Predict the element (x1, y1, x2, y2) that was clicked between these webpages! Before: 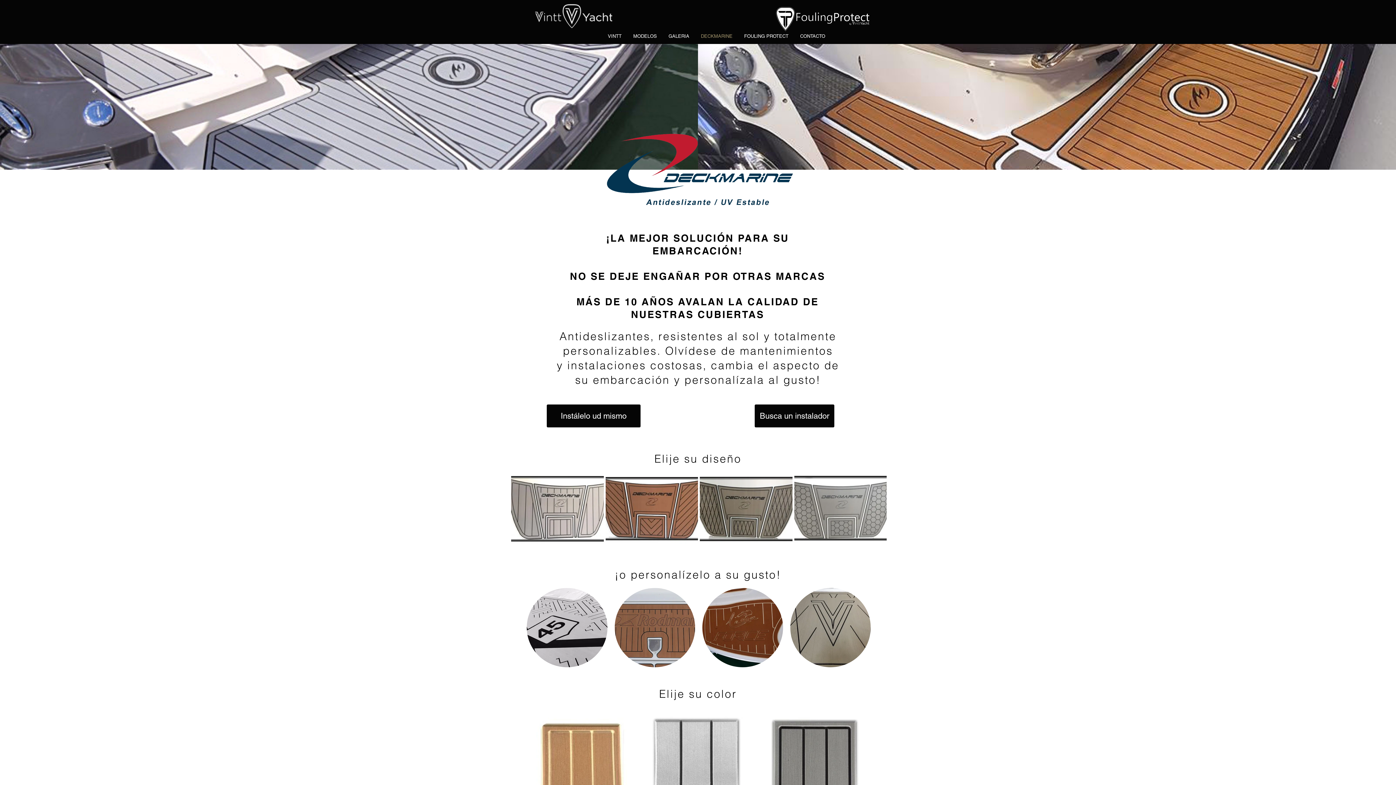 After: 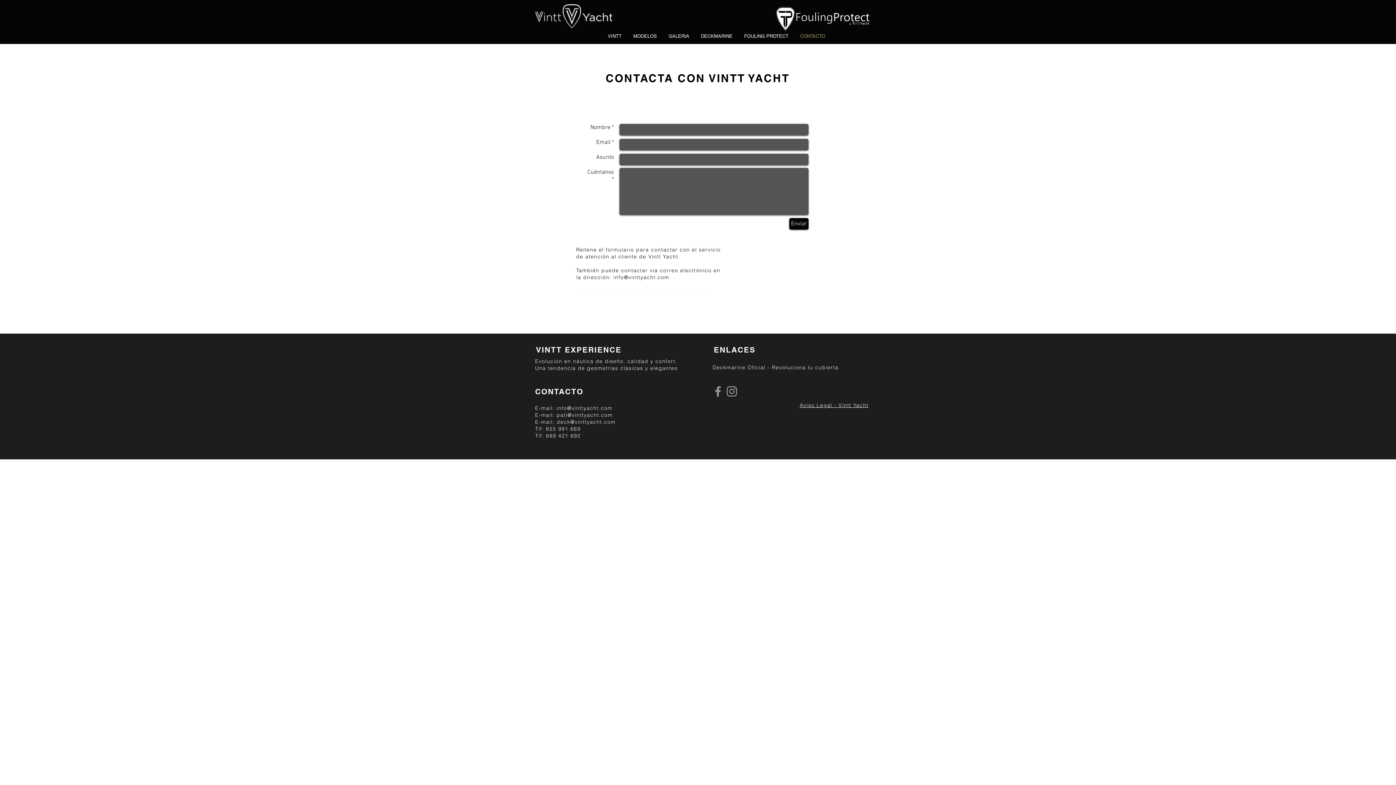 Action: label: CONTACTO bbox: (794, 31, 831, 41)